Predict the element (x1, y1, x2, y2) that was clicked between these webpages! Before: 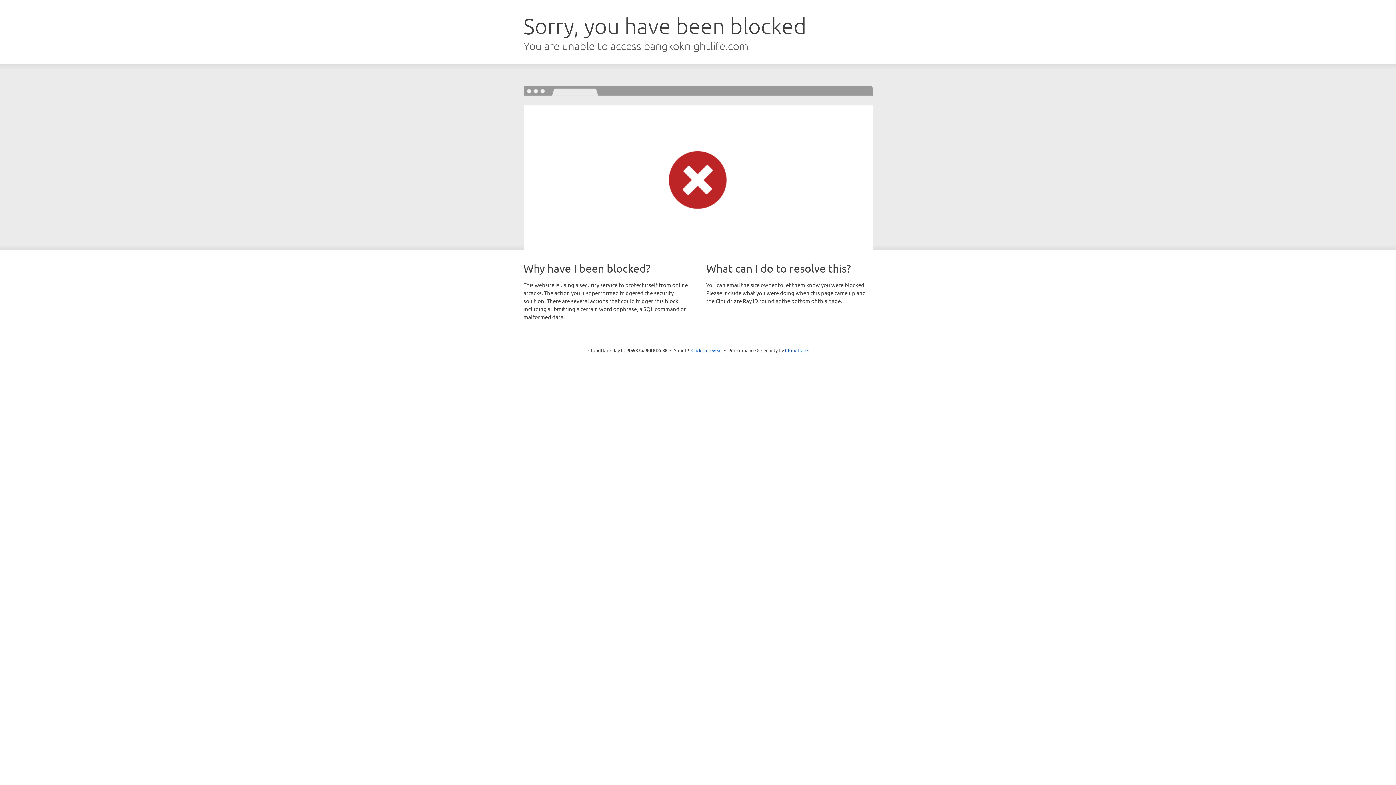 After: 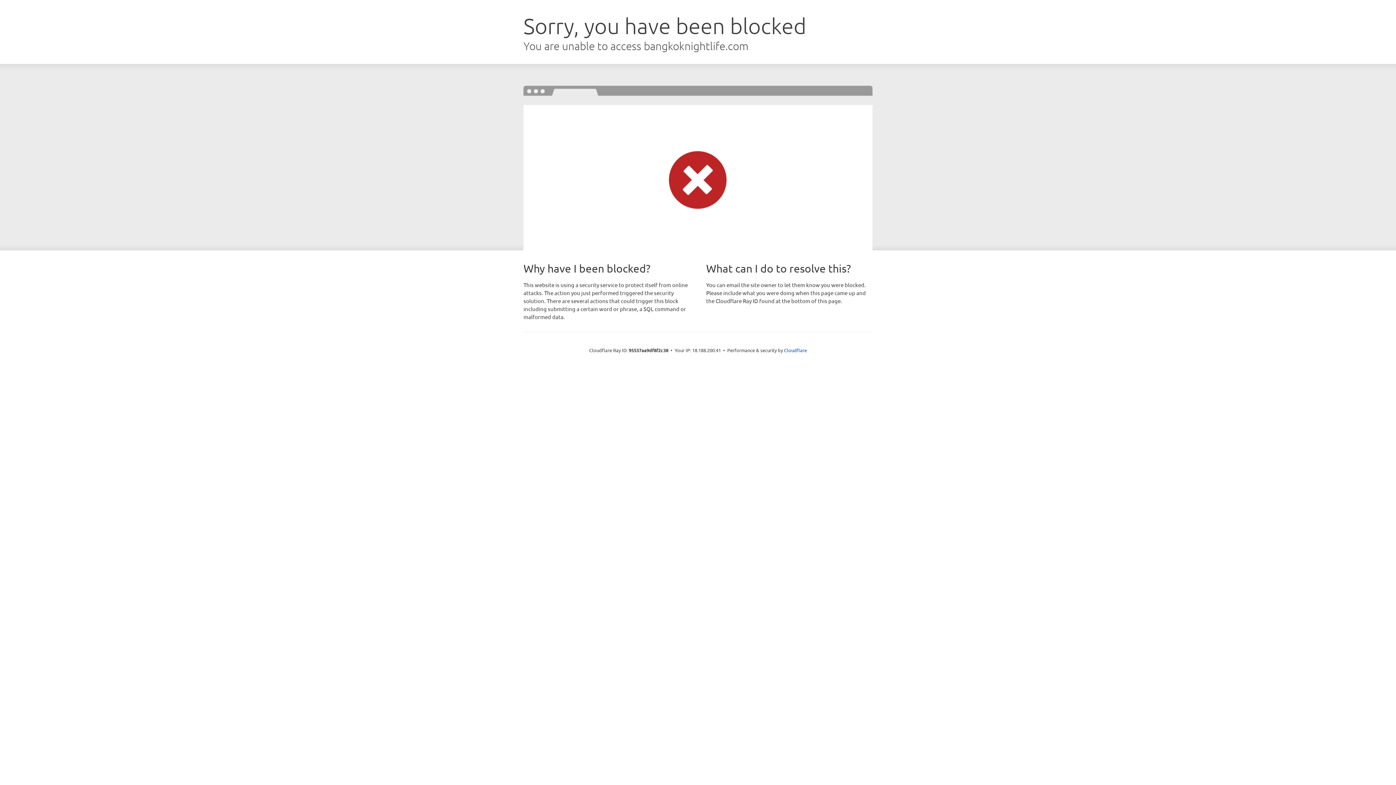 Action: label: Click to reveal bbox: (691, 346, 722, 353)